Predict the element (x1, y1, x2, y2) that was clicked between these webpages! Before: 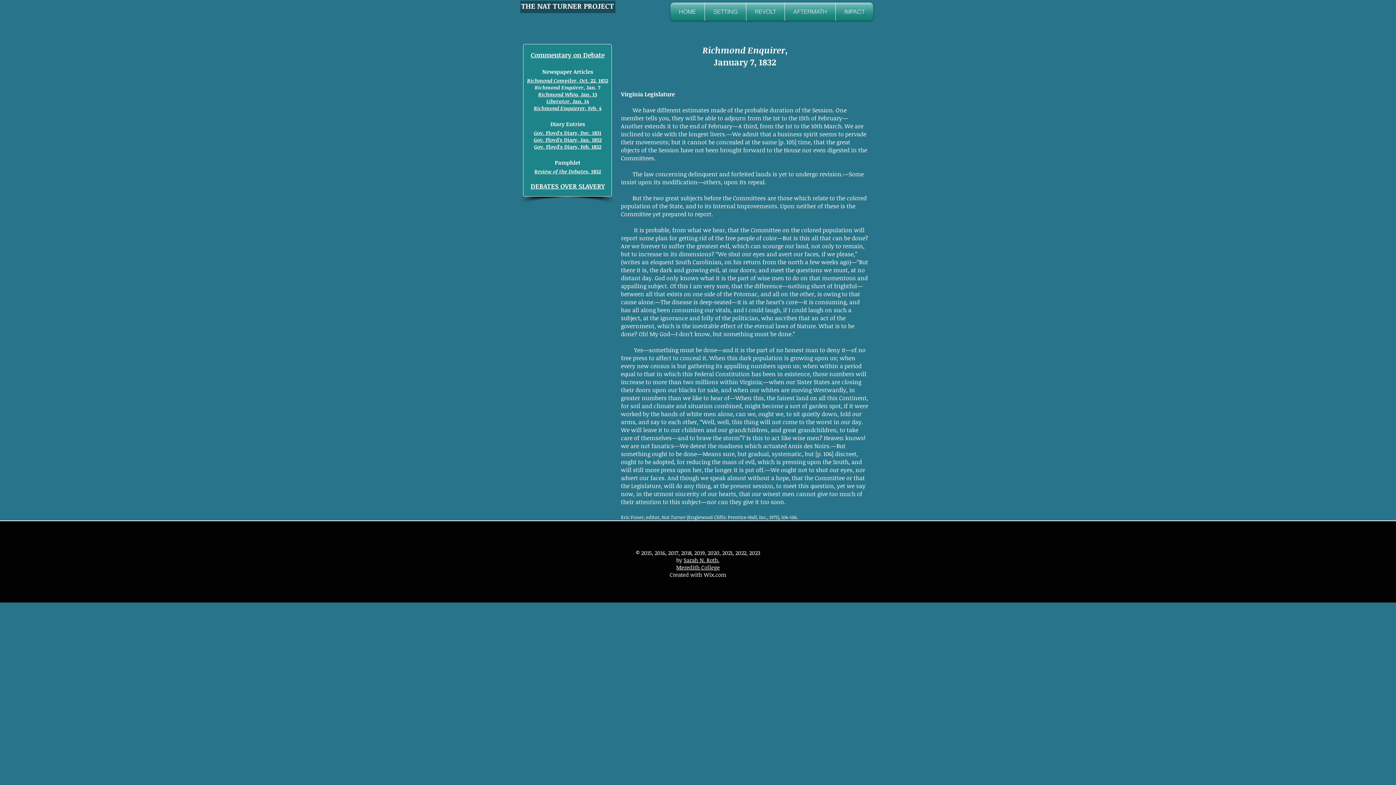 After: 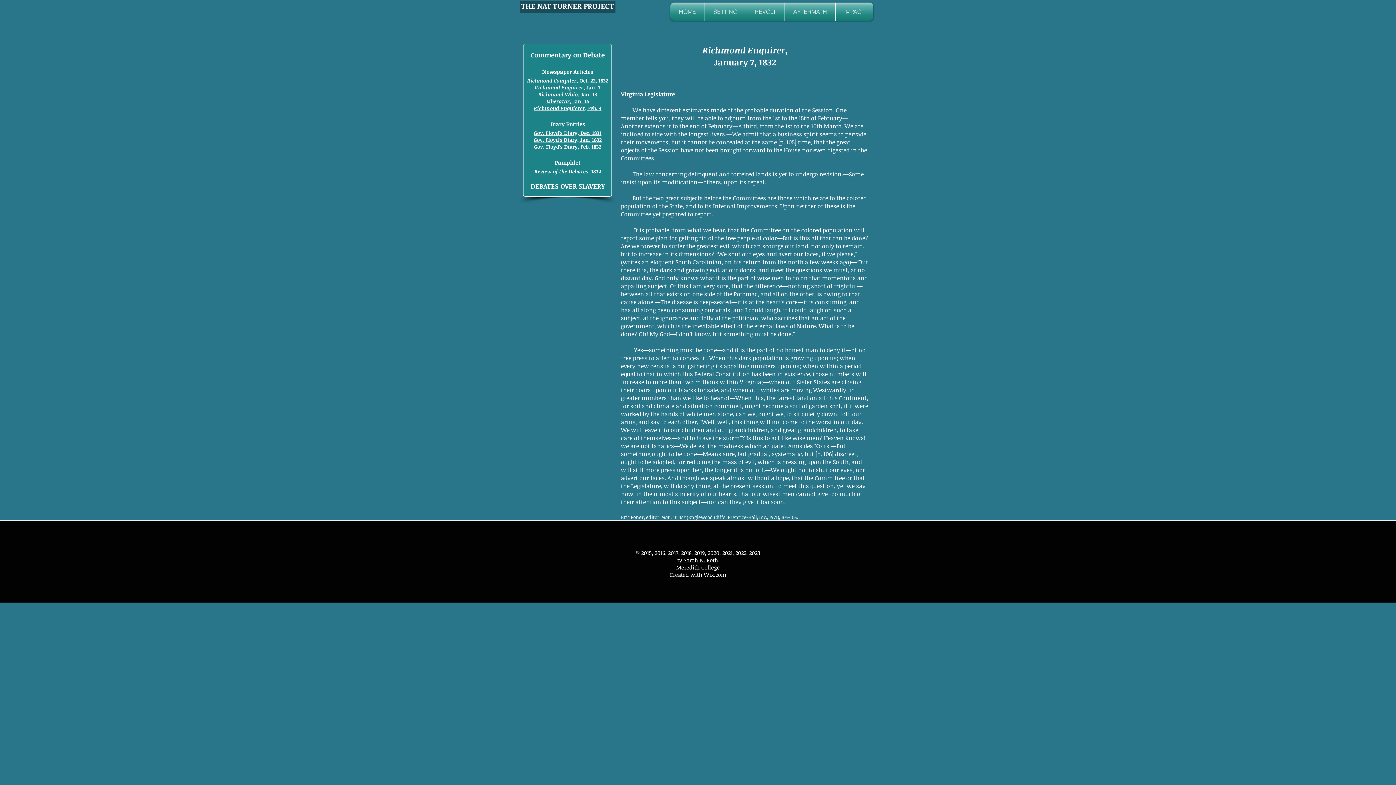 Action: label: AFTERMATH bbox: (785, 2, 835, 20)